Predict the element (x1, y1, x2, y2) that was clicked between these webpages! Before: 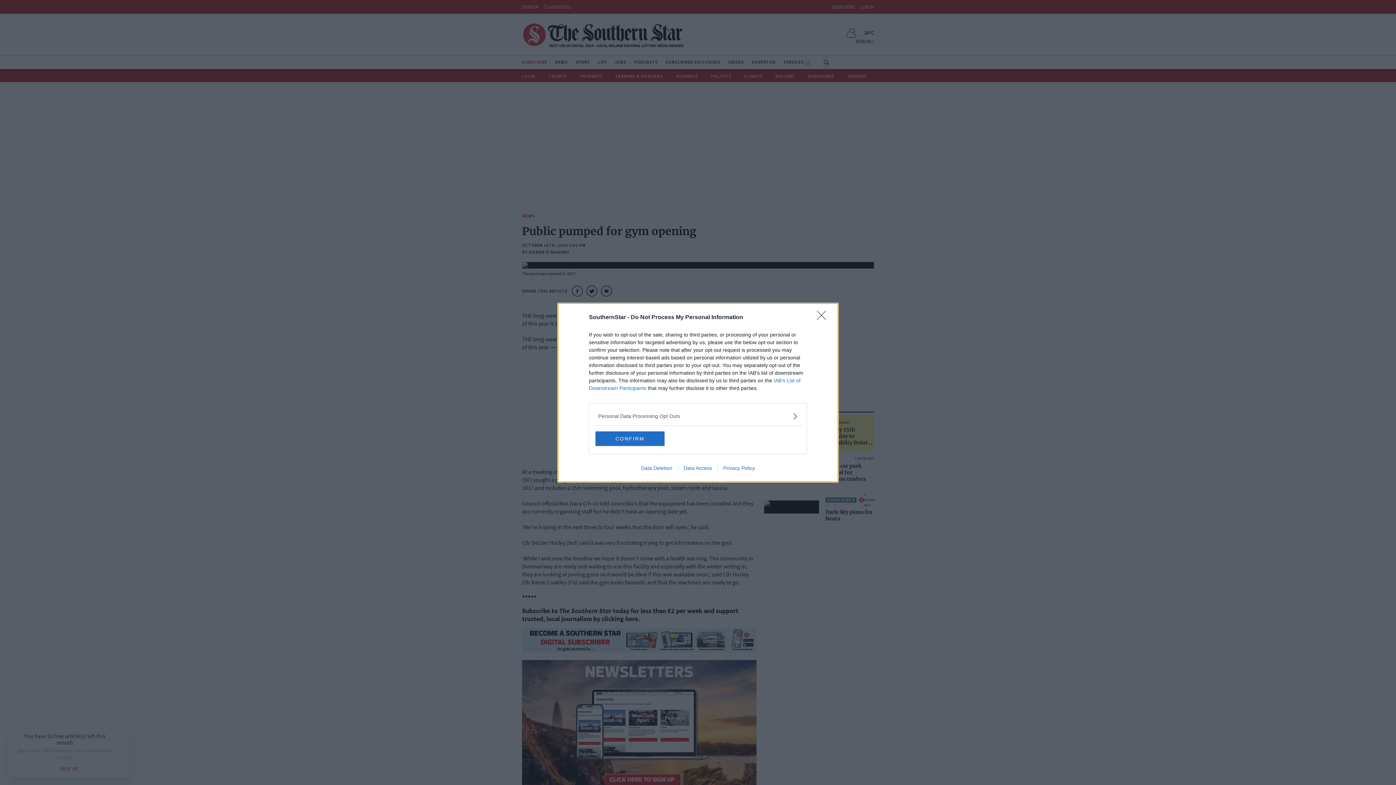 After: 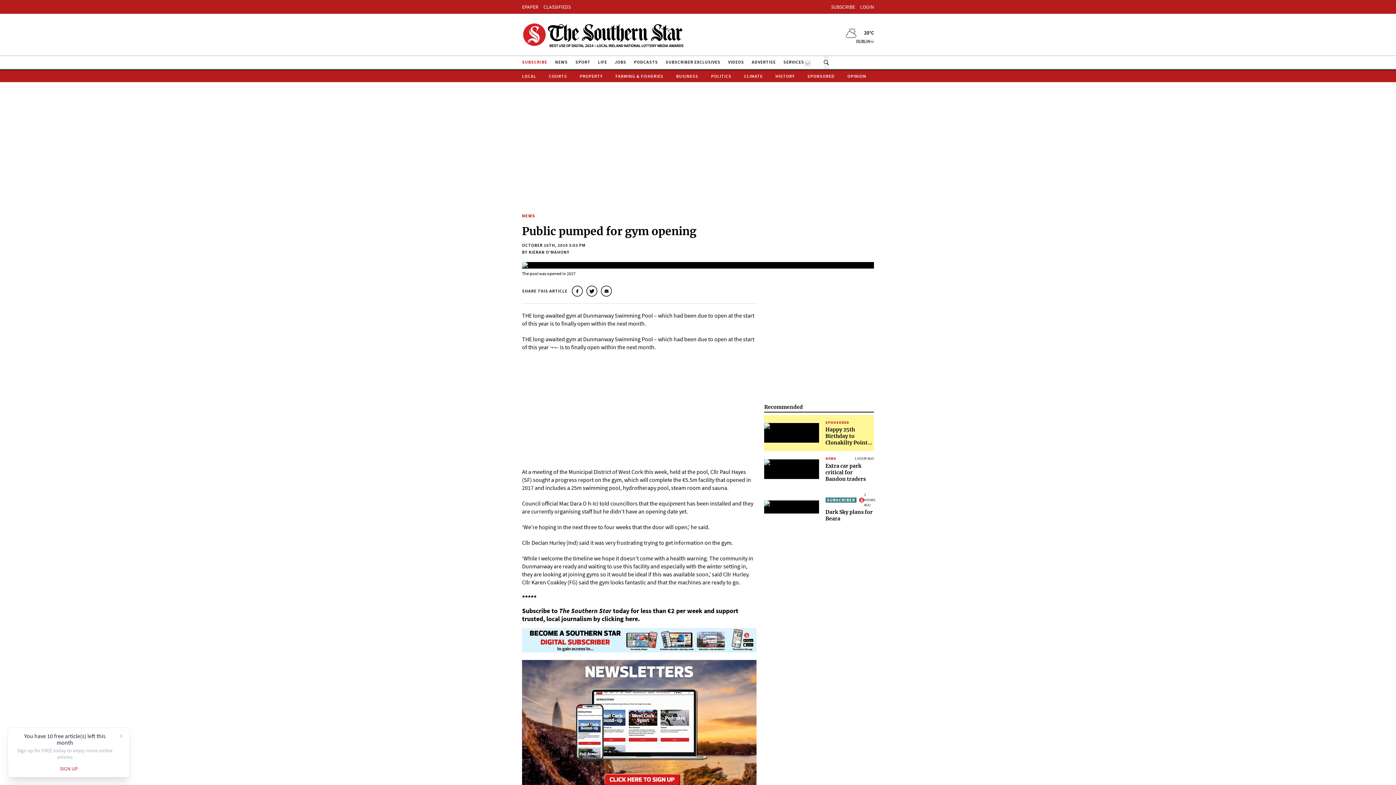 Action: bbox: (817, 310, 830, 324) label: Close